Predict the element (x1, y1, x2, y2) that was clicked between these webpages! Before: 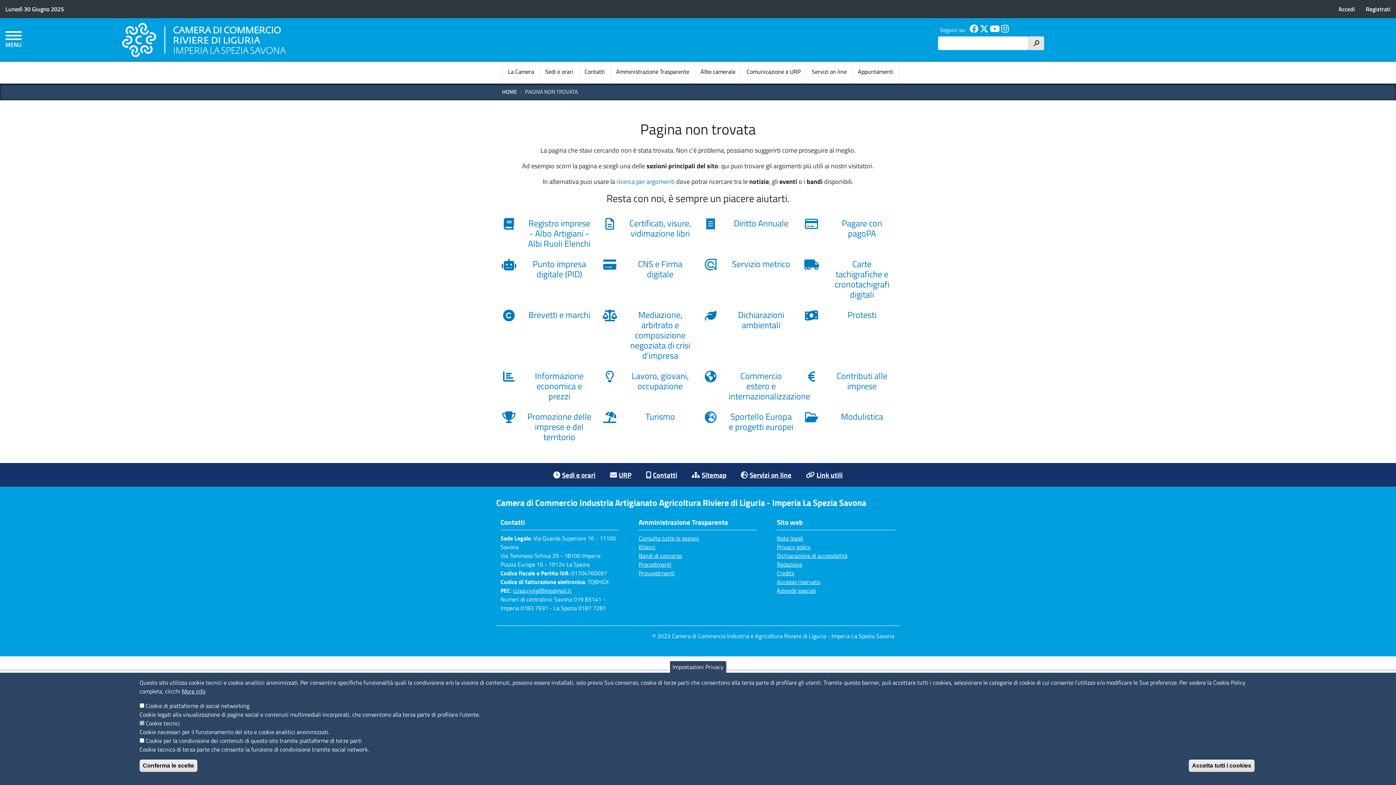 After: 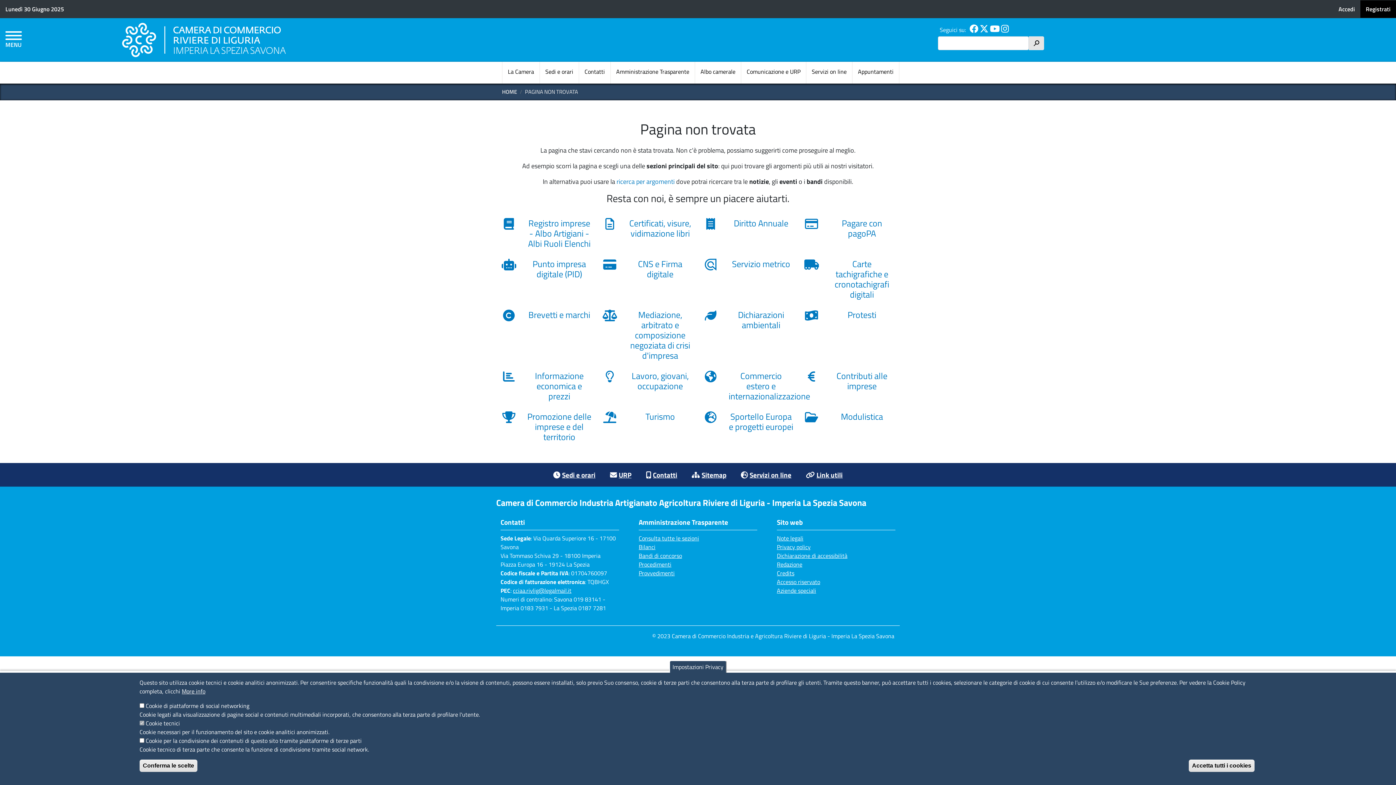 Action: bbox: (1360, 0, 1396, 17) label: Registrati